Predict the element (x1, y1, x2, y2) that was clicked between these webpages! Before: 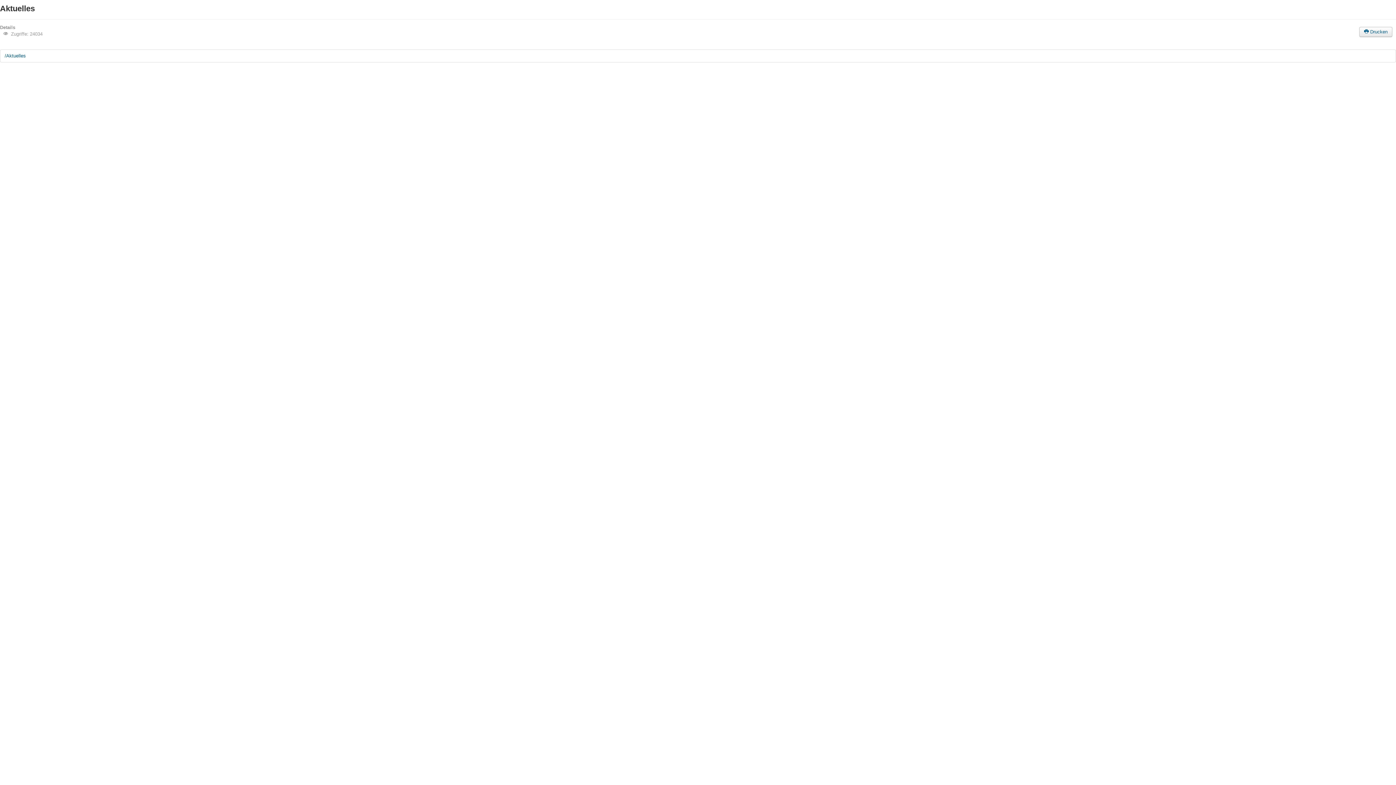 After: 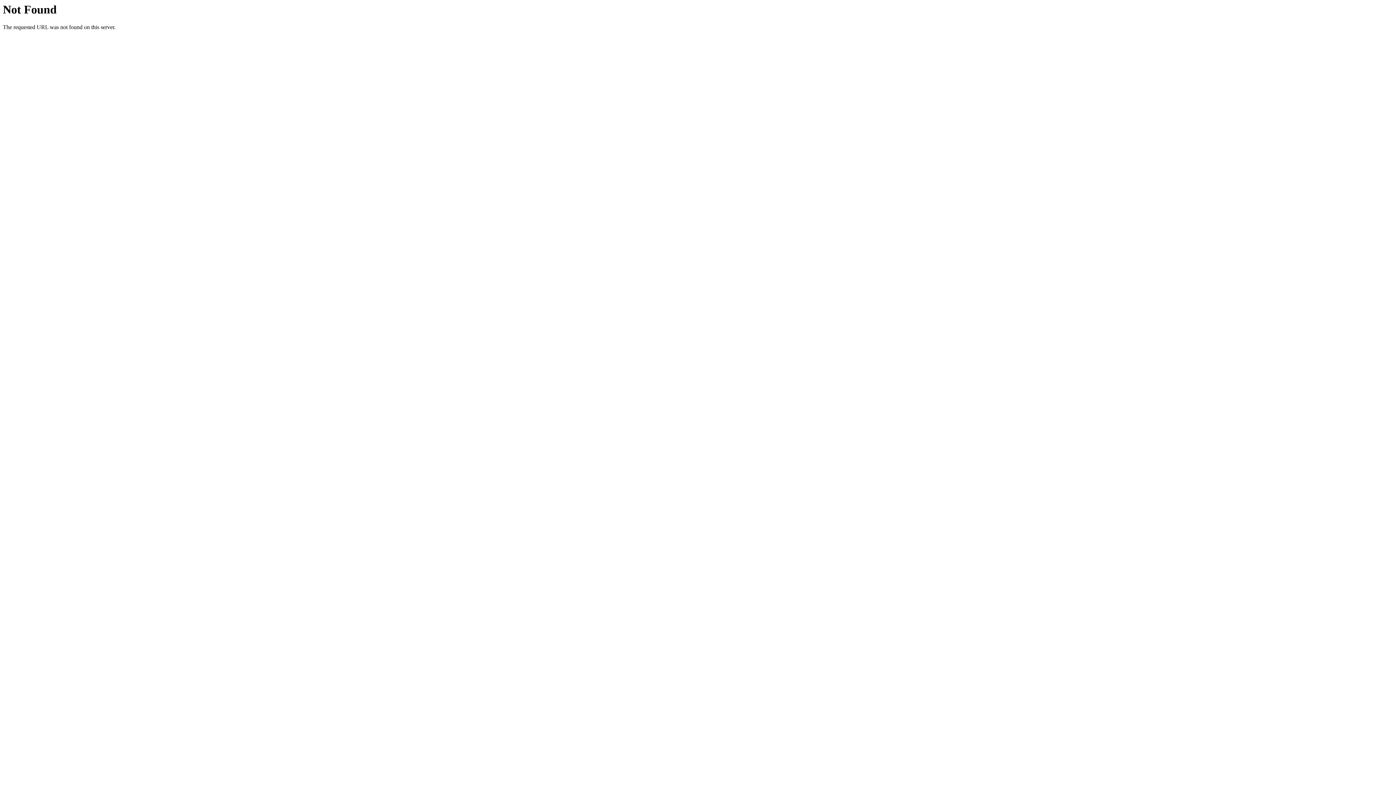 Action: label: /Aktuelles bbox: (0, 49, 1396, 62)